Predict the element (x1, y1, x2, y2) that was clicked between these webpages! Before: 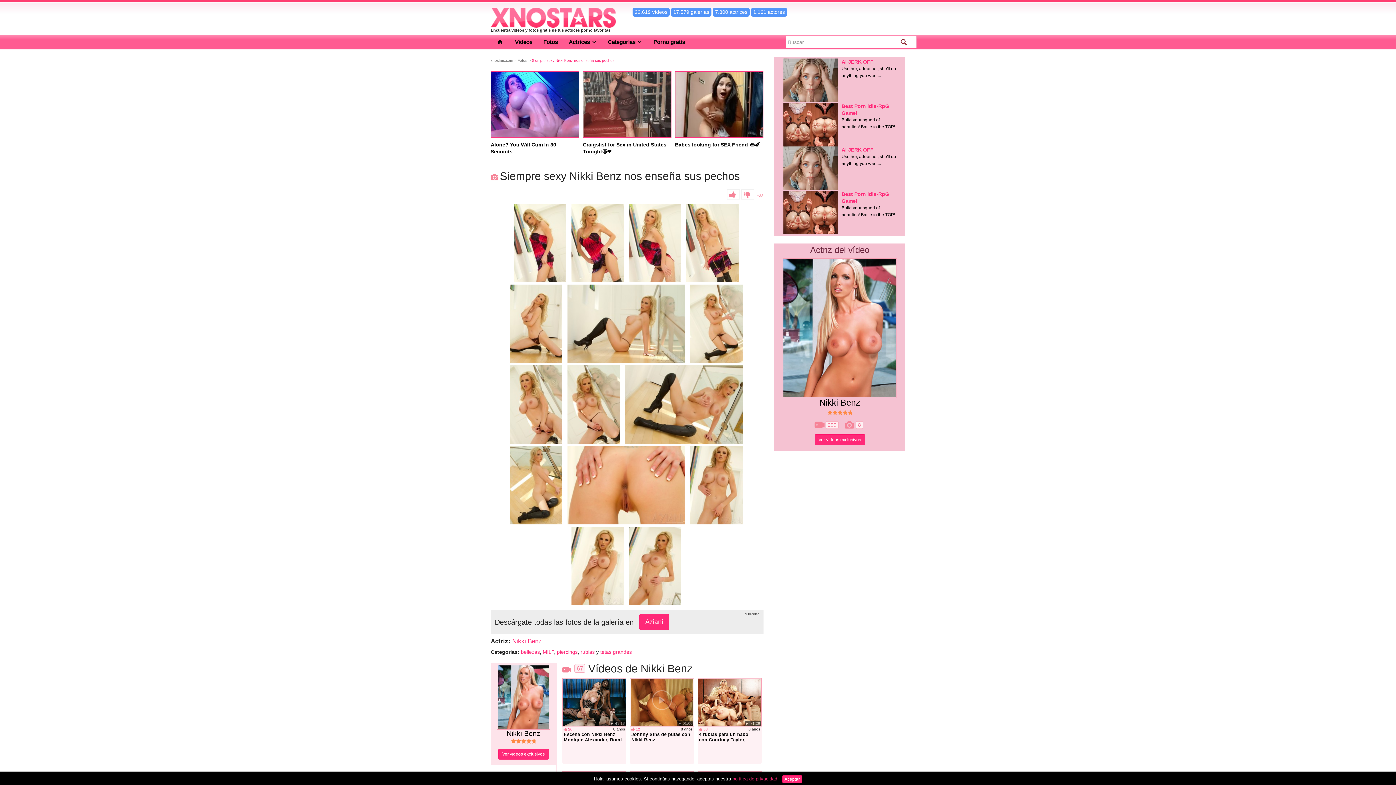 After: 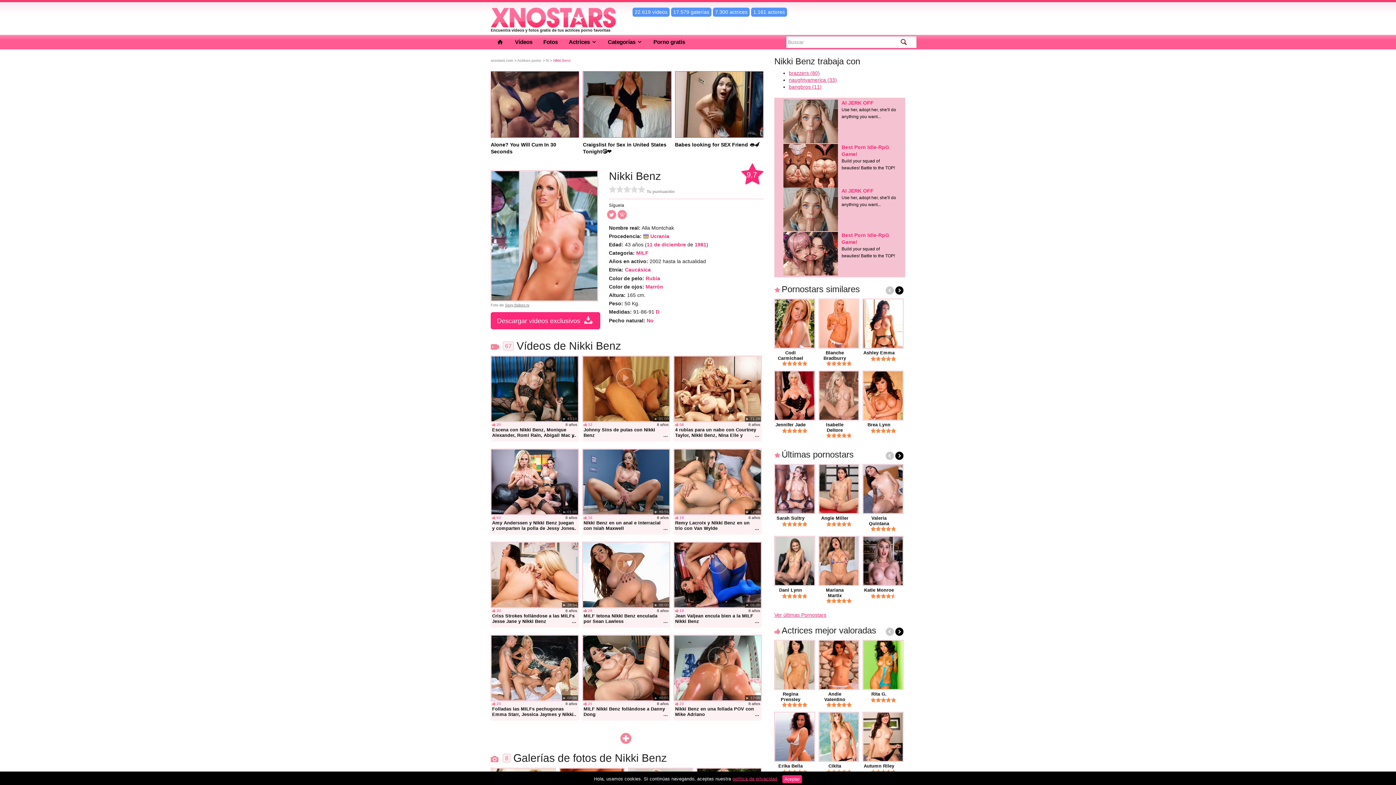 Action: label: Nikki Benz bbox: (512, 638, 541, 644)